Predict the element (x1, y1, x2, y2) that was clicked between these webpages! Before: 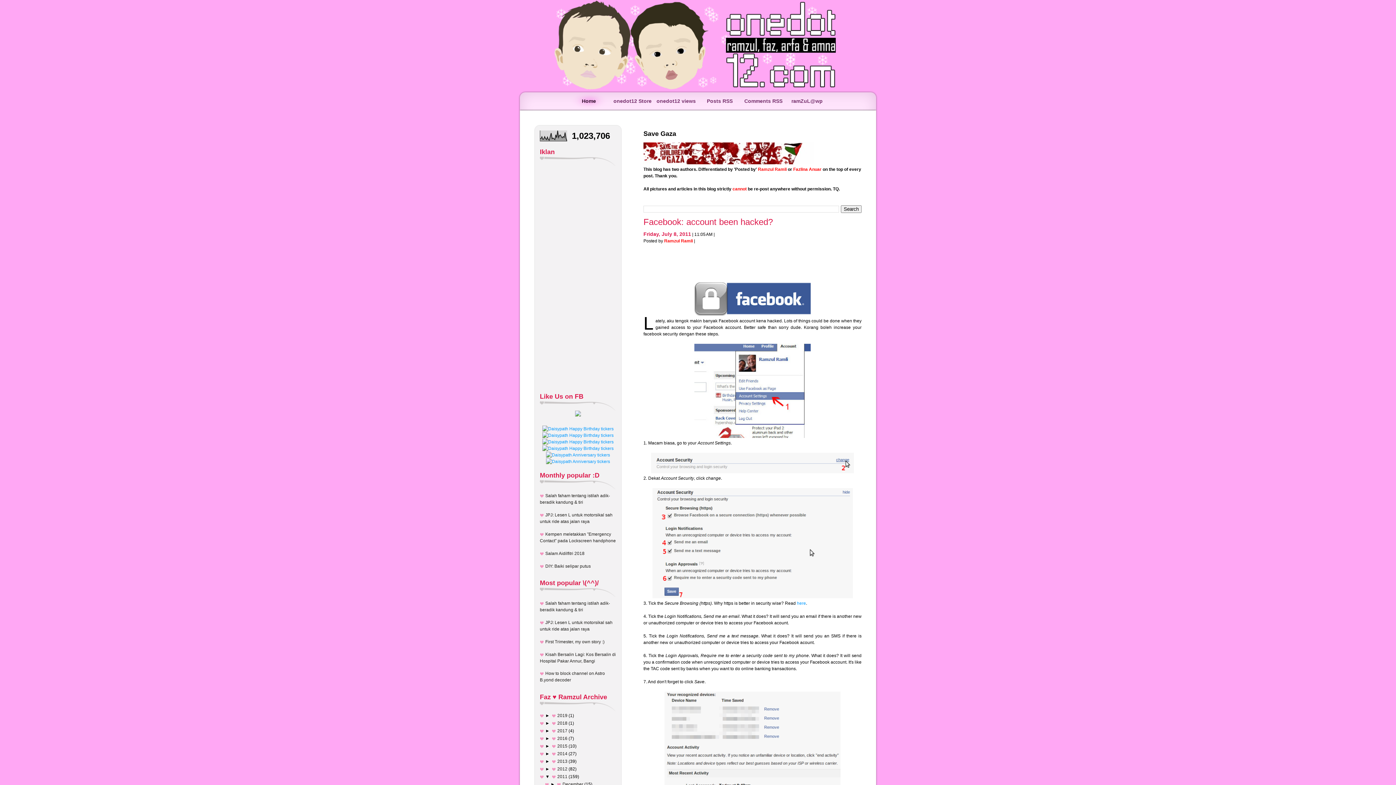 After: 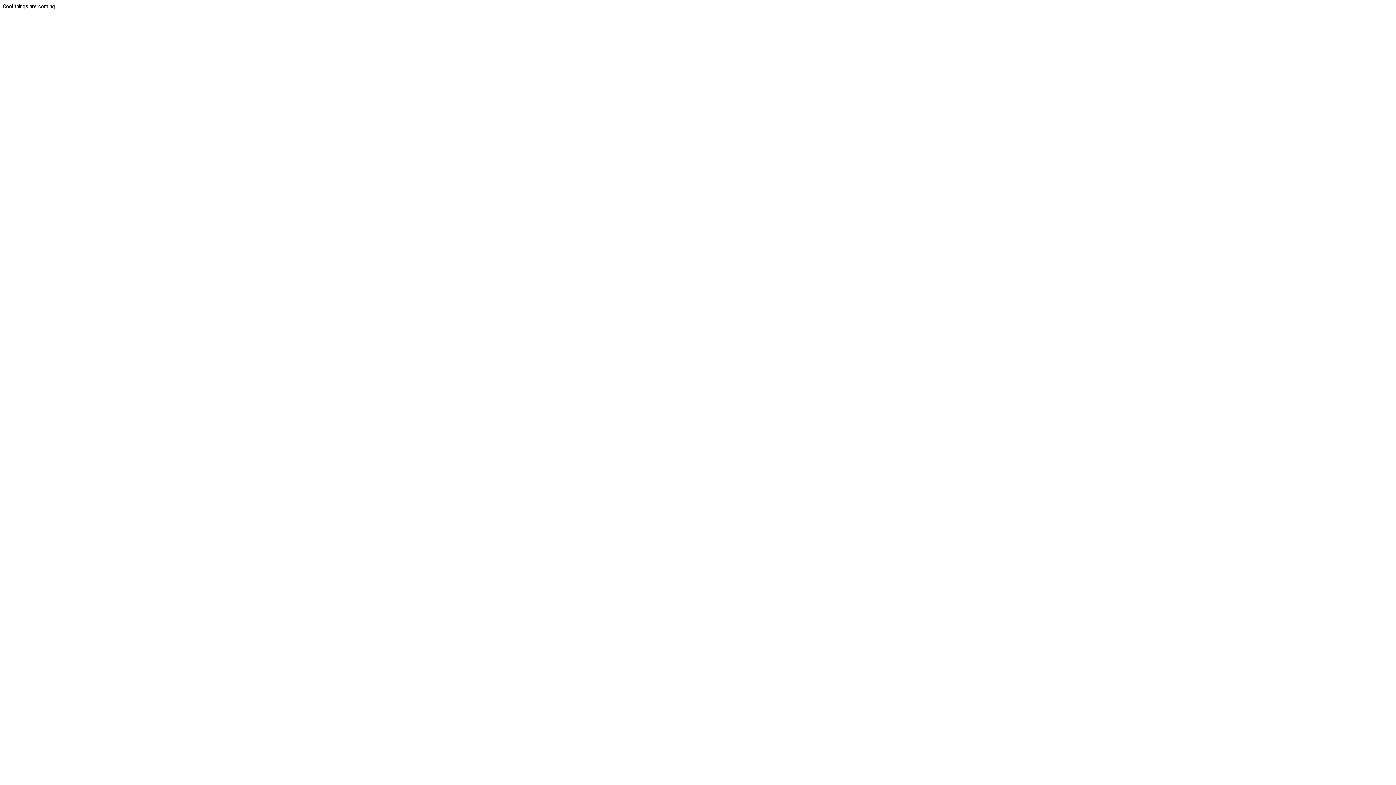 Action: label: ramZuL@wp bbox: (785, 90, 829, 110)